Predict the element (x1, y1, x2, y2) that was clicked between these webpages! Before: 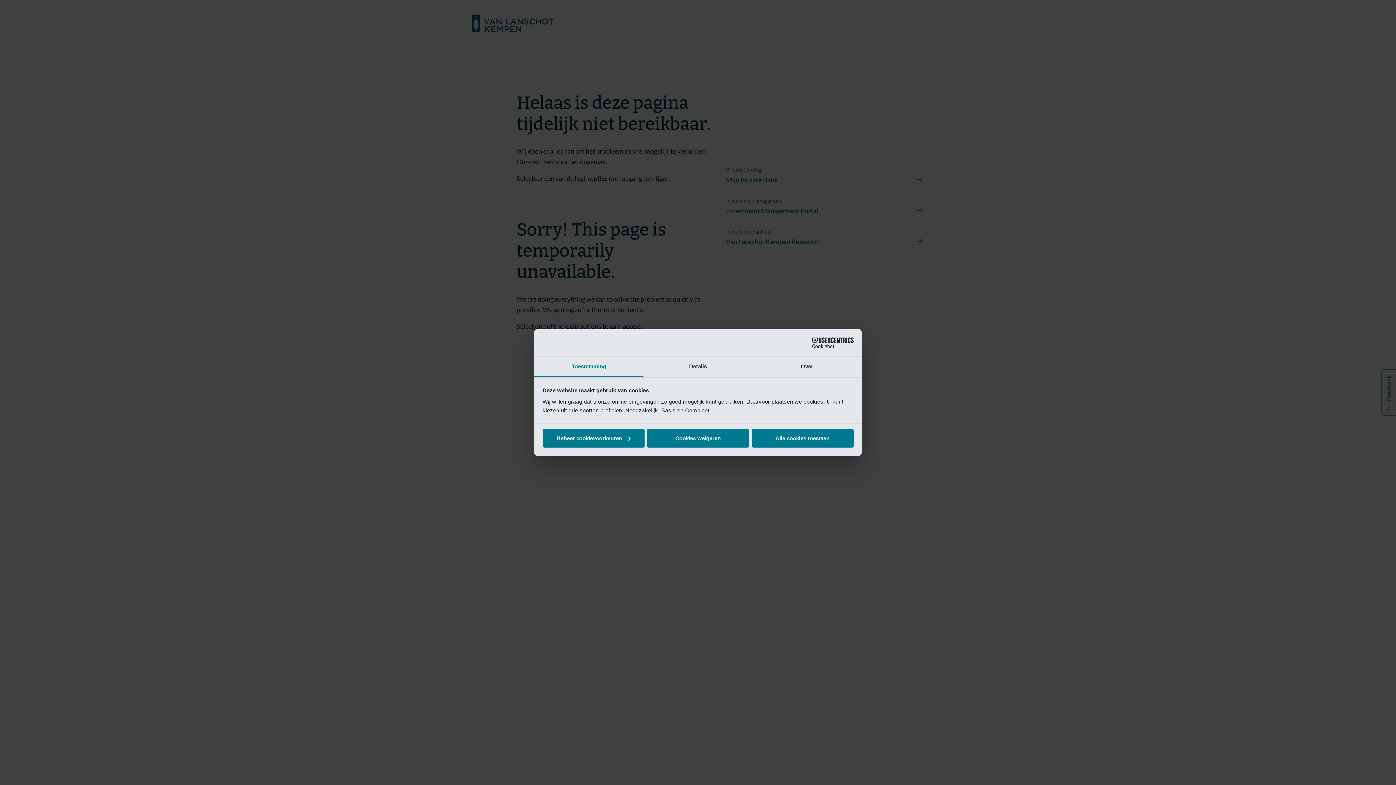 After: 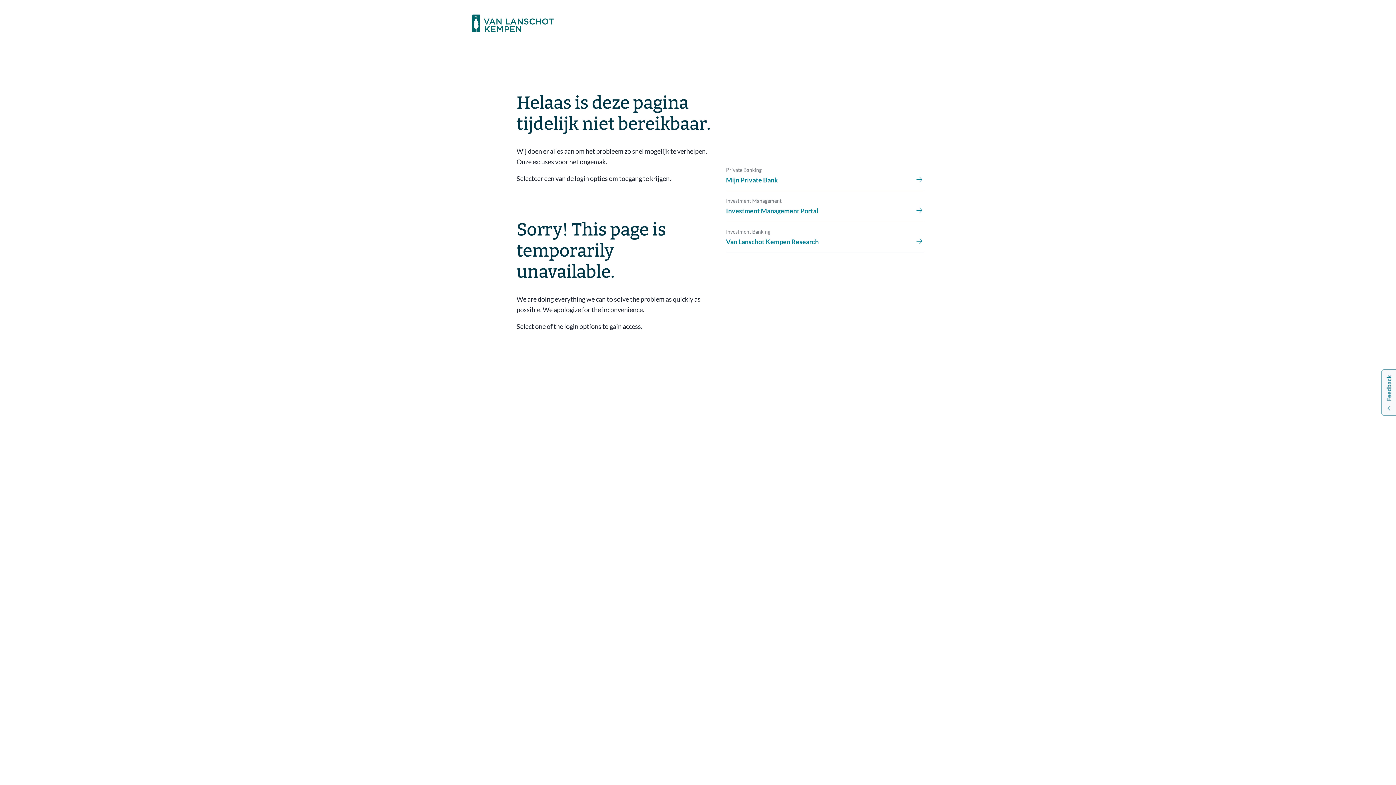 Action: bbox: (647, 429, 749, 447) label: Cookies weigeren